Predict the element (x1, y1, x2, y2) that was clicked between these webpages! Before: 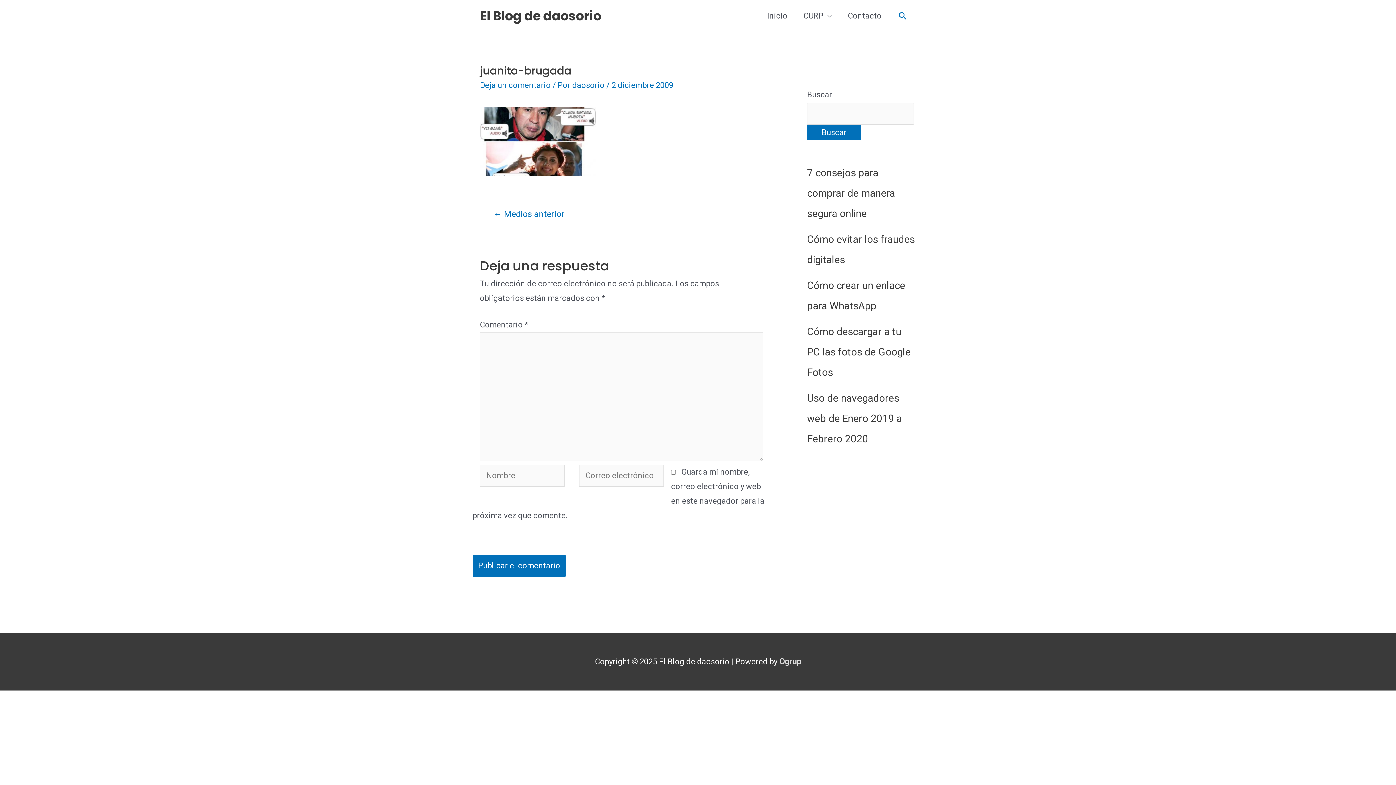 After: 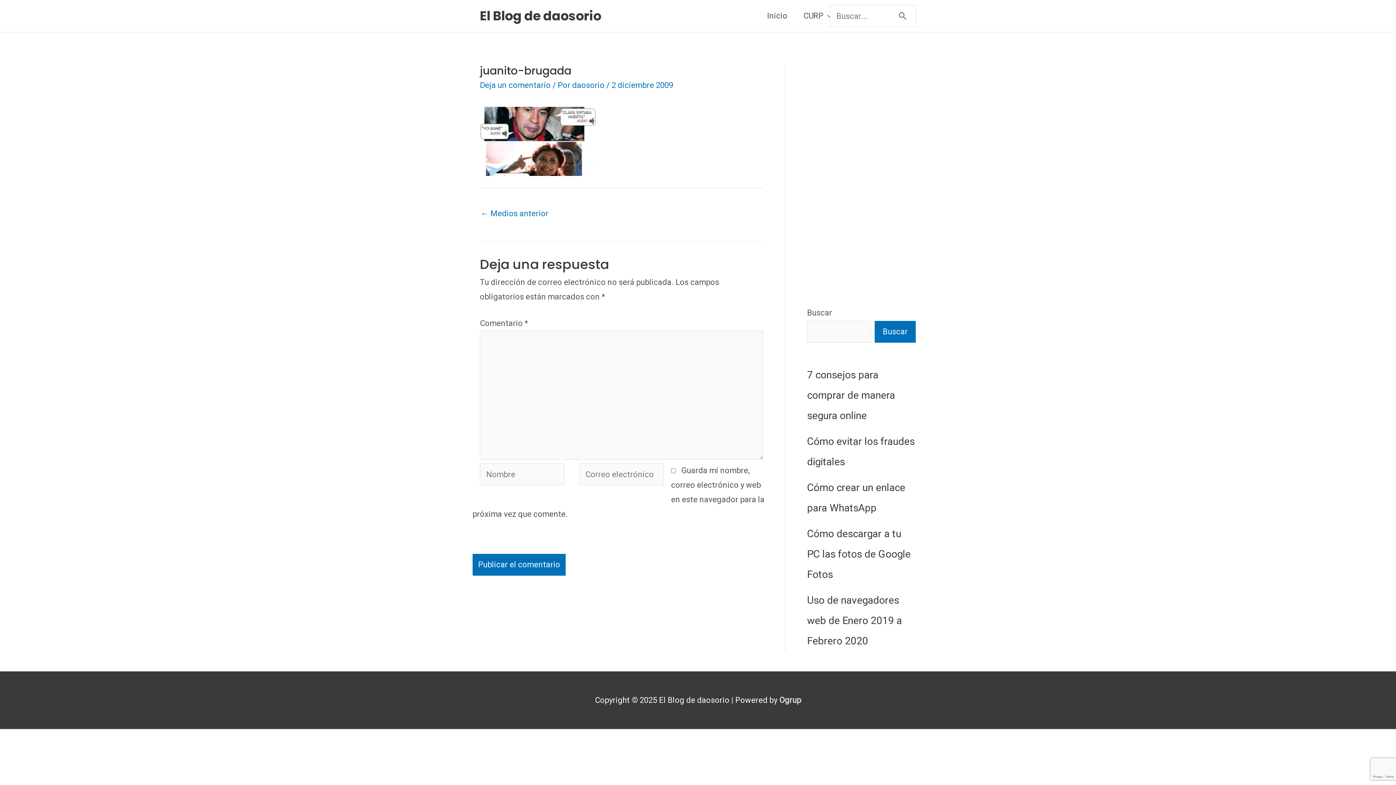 Action: bbox: (897, 10, 908, 21) label: Search button